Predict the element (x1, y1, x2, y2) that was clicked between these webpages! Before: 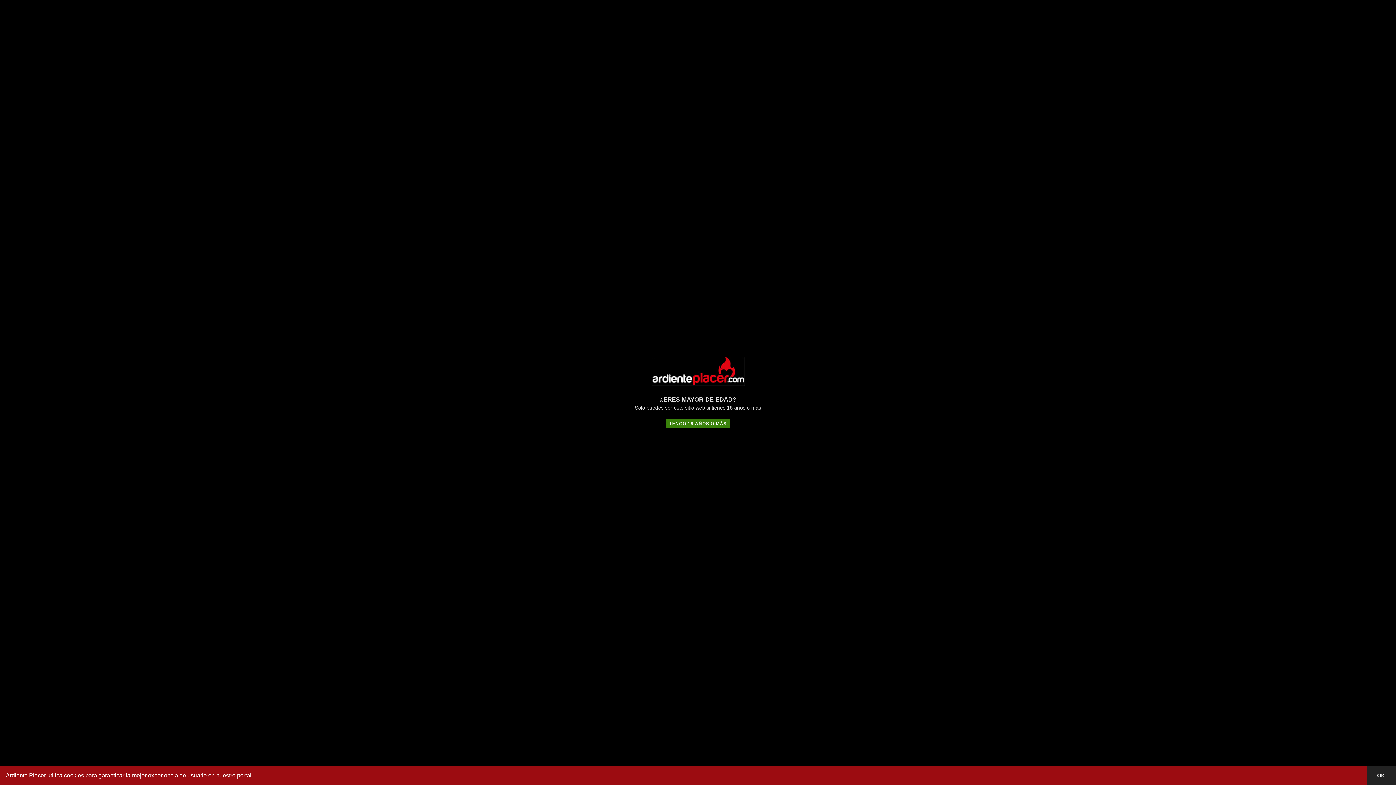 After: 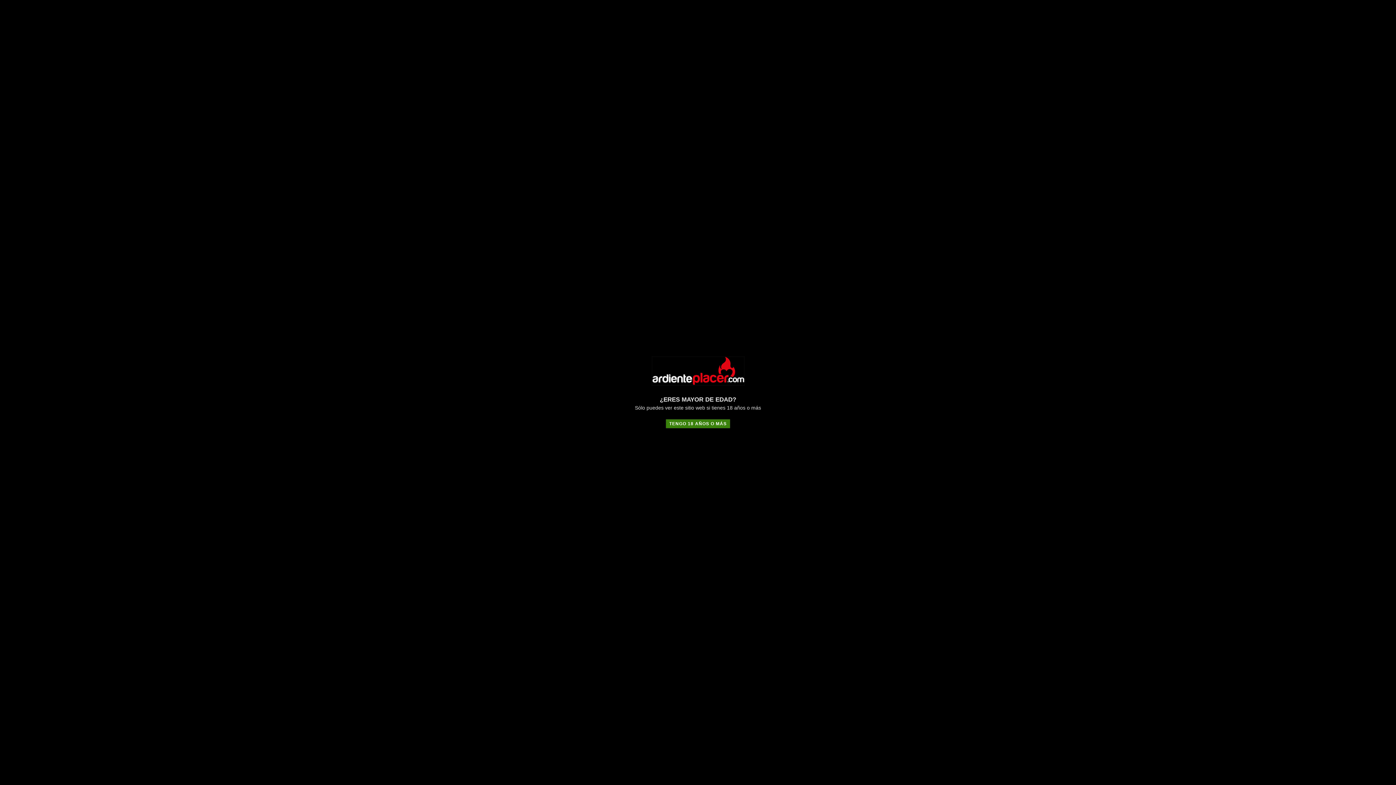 Action: bbox: (1367, 766, 1396, 785) label: dismiss cookie message